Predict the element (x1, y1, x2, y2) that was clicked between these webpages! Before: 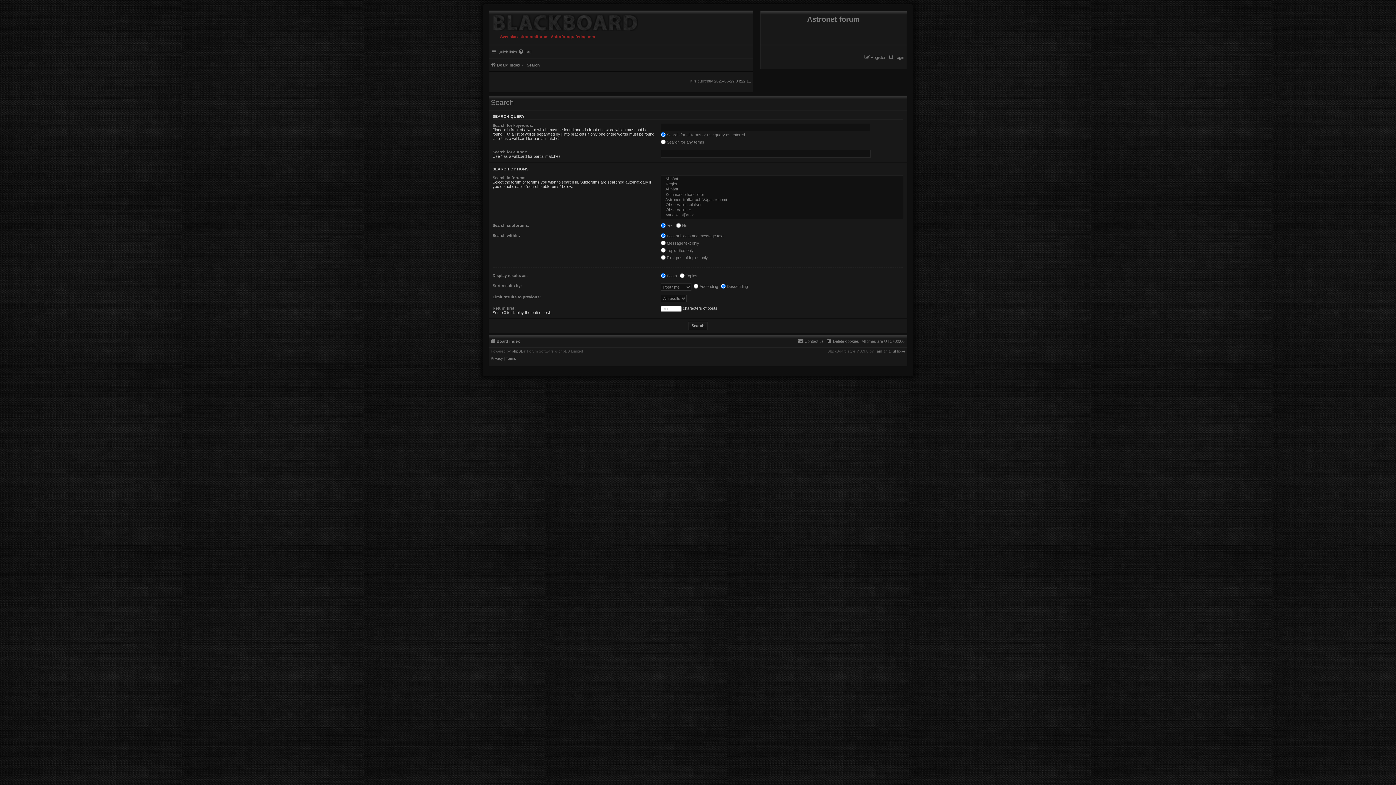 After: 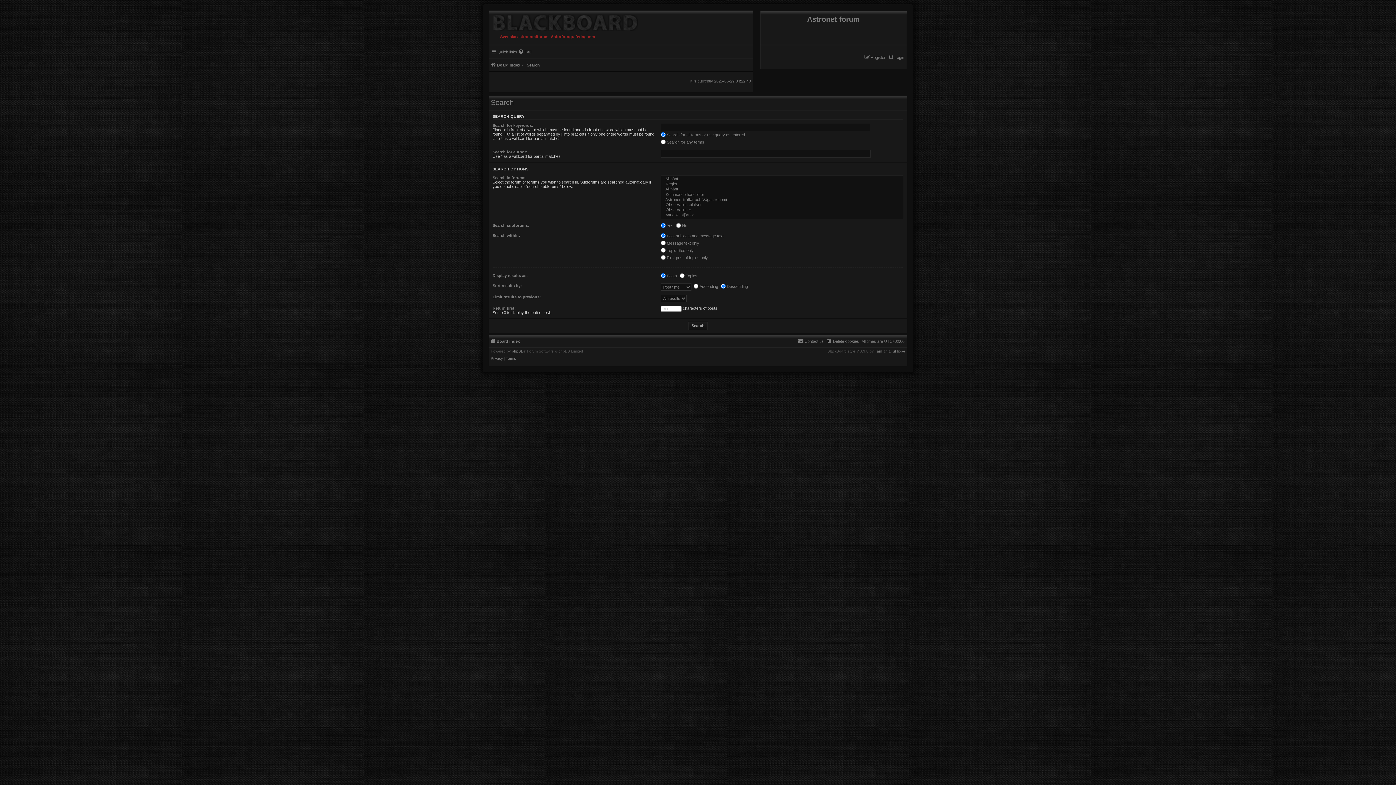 Action: bbox: (526, 60, 540, 69) label: Search